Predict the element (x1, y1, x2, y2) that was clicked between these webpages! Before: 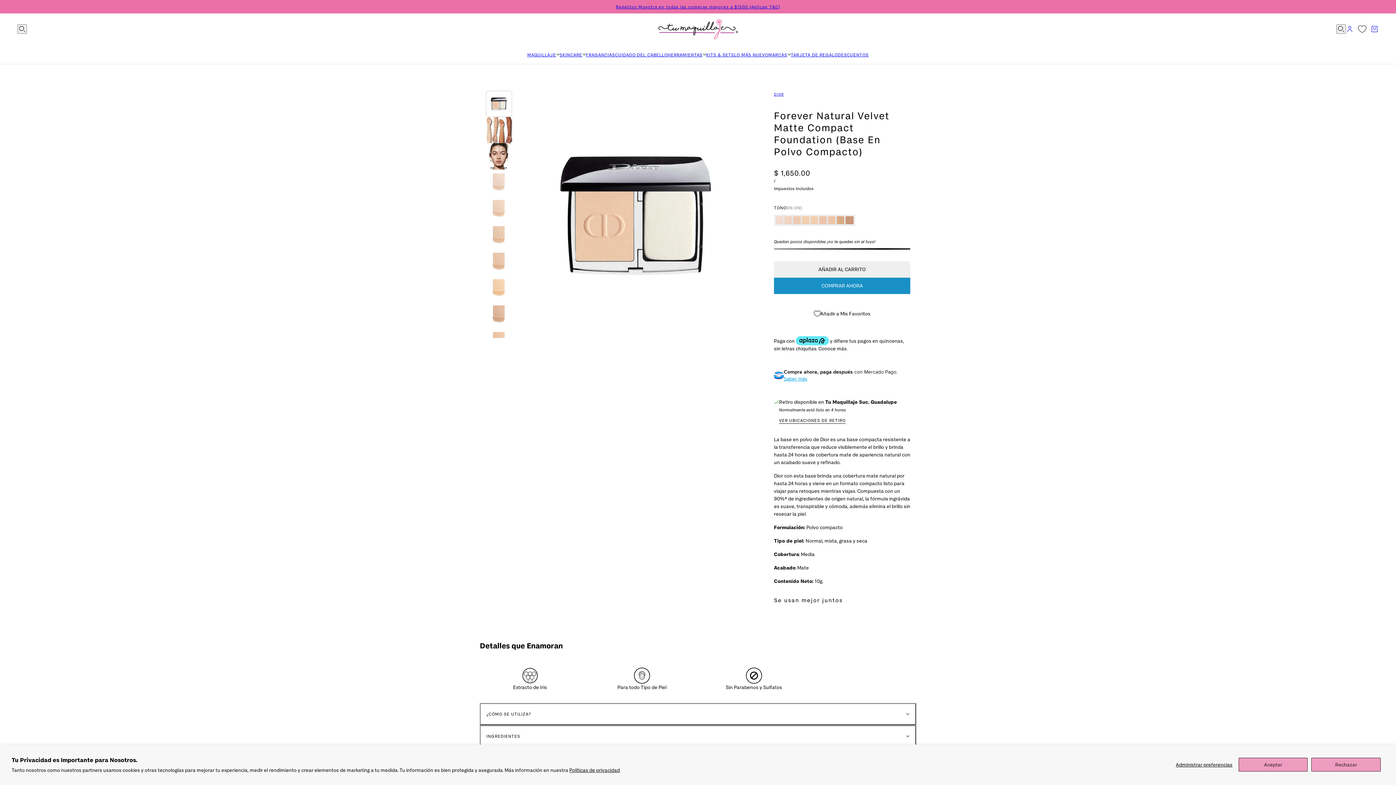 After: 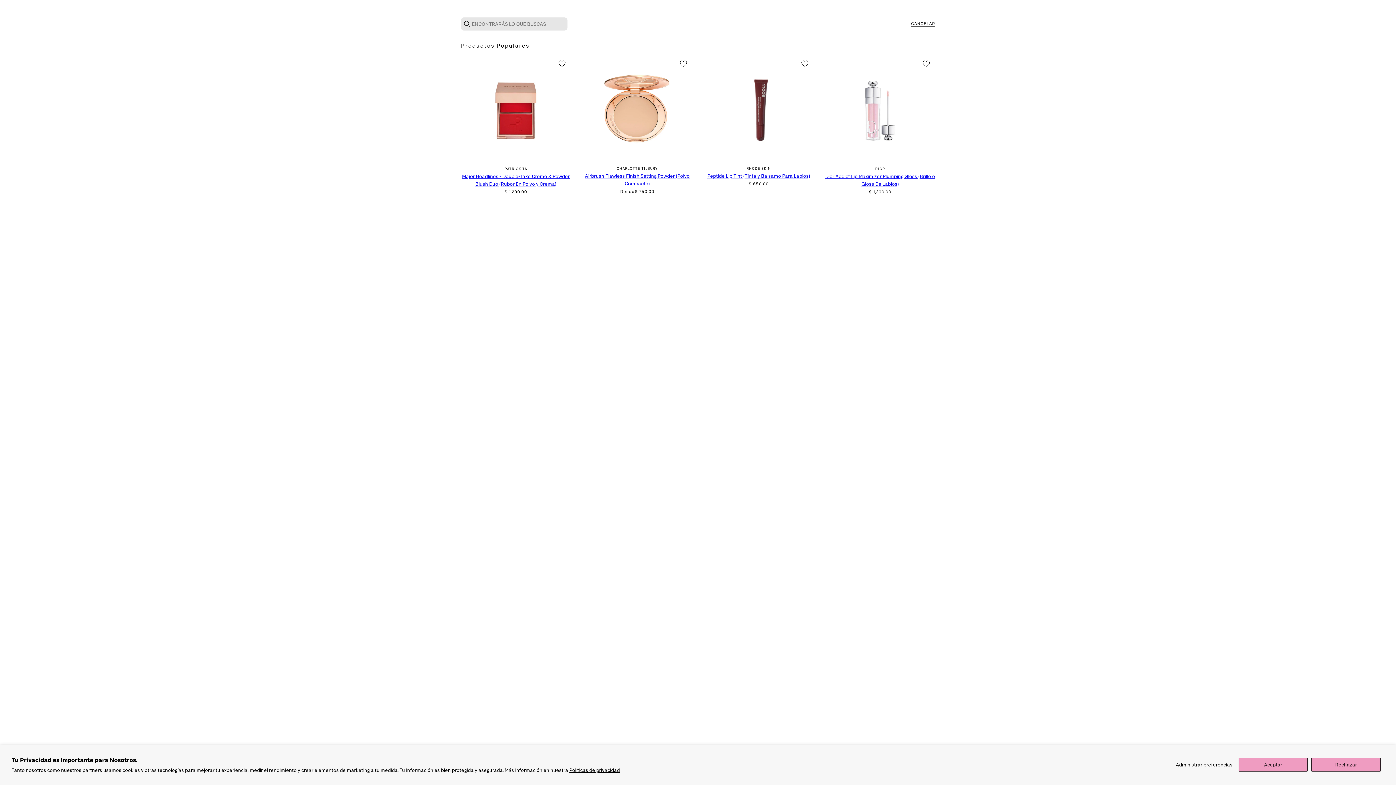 Action: label: Buscar bbox: (17, 24, 26, 33)